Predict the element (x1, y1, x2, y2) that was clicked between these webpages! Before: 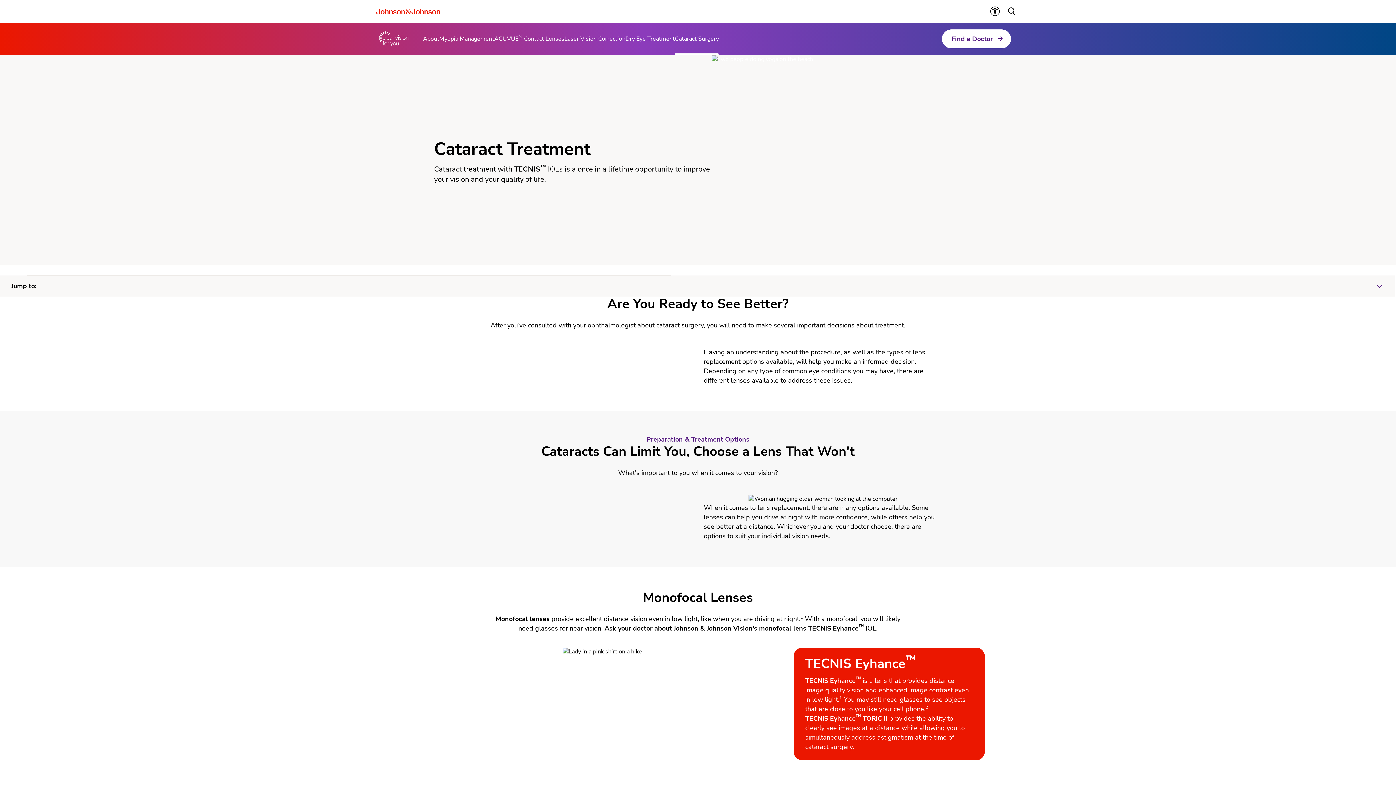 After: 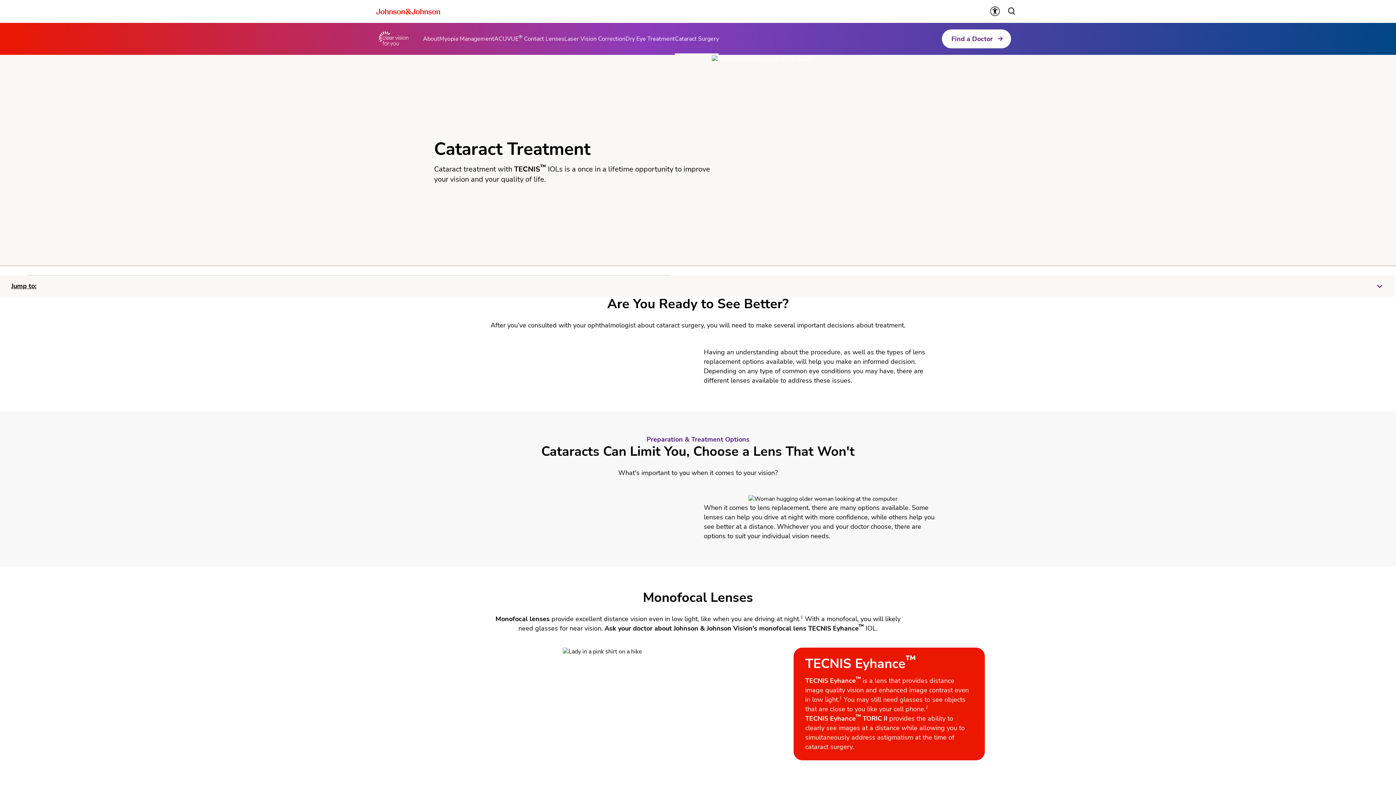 Action: label: Jump to: bbox: (11, 281, 36, 290)